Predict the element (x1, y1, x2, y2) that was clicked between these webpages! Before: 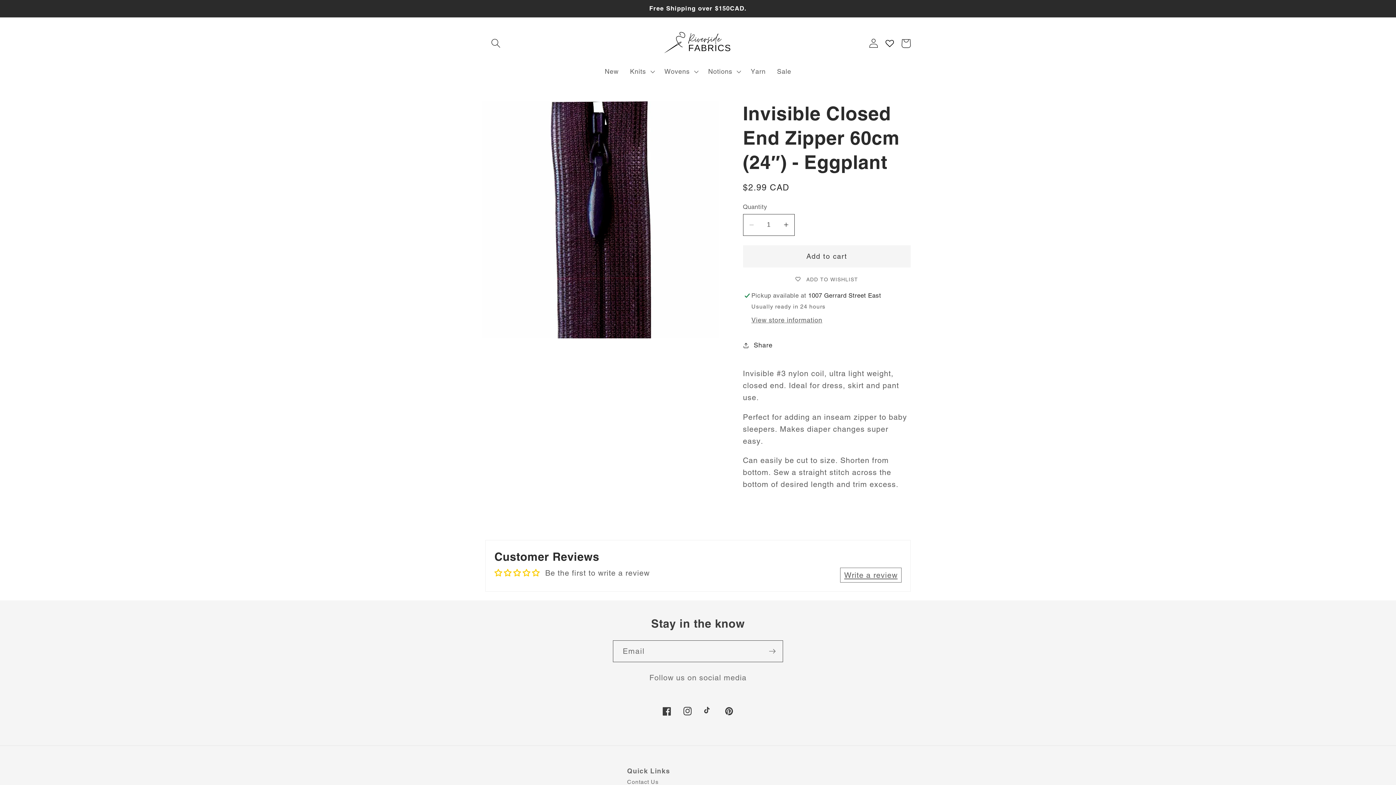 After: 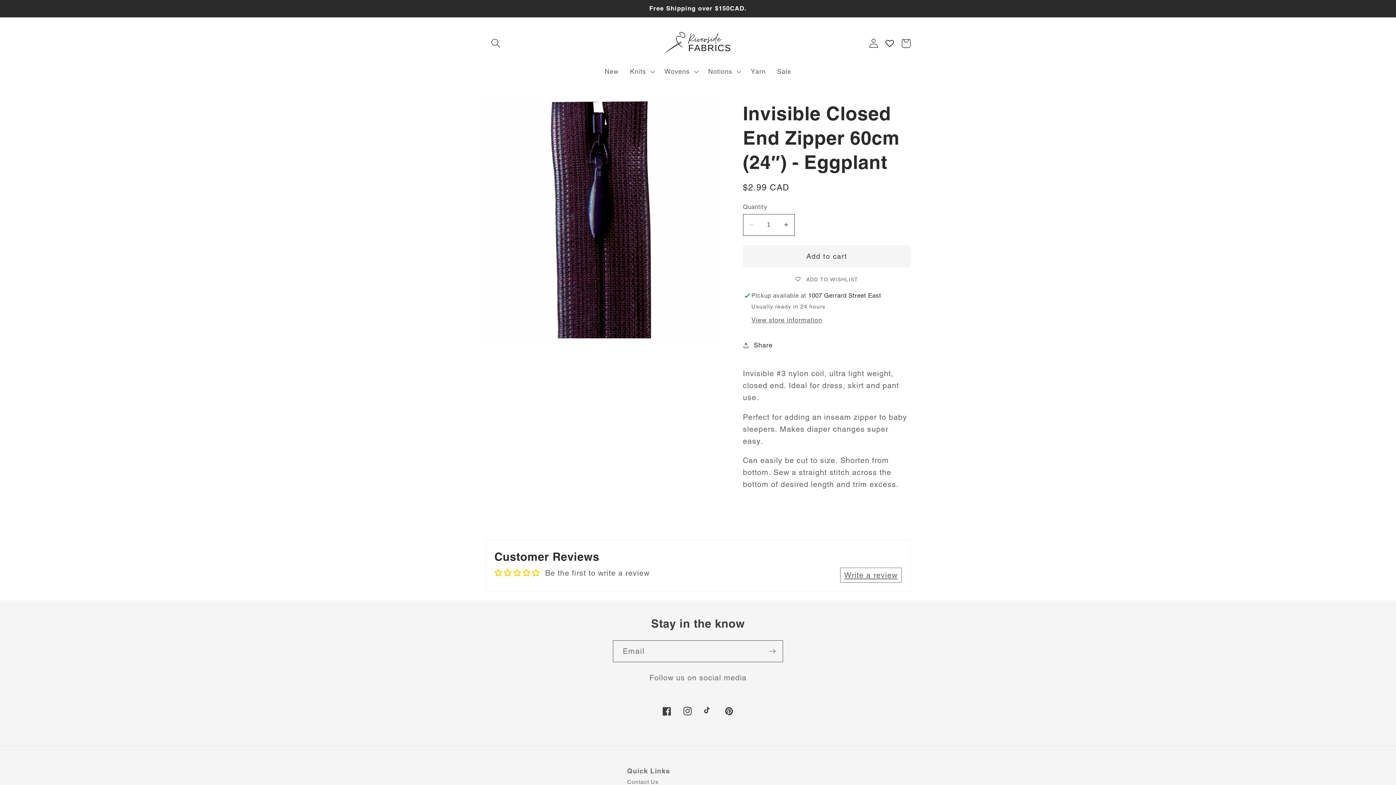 Action: label: Write a review bbox: (840, 567, 901, 582)